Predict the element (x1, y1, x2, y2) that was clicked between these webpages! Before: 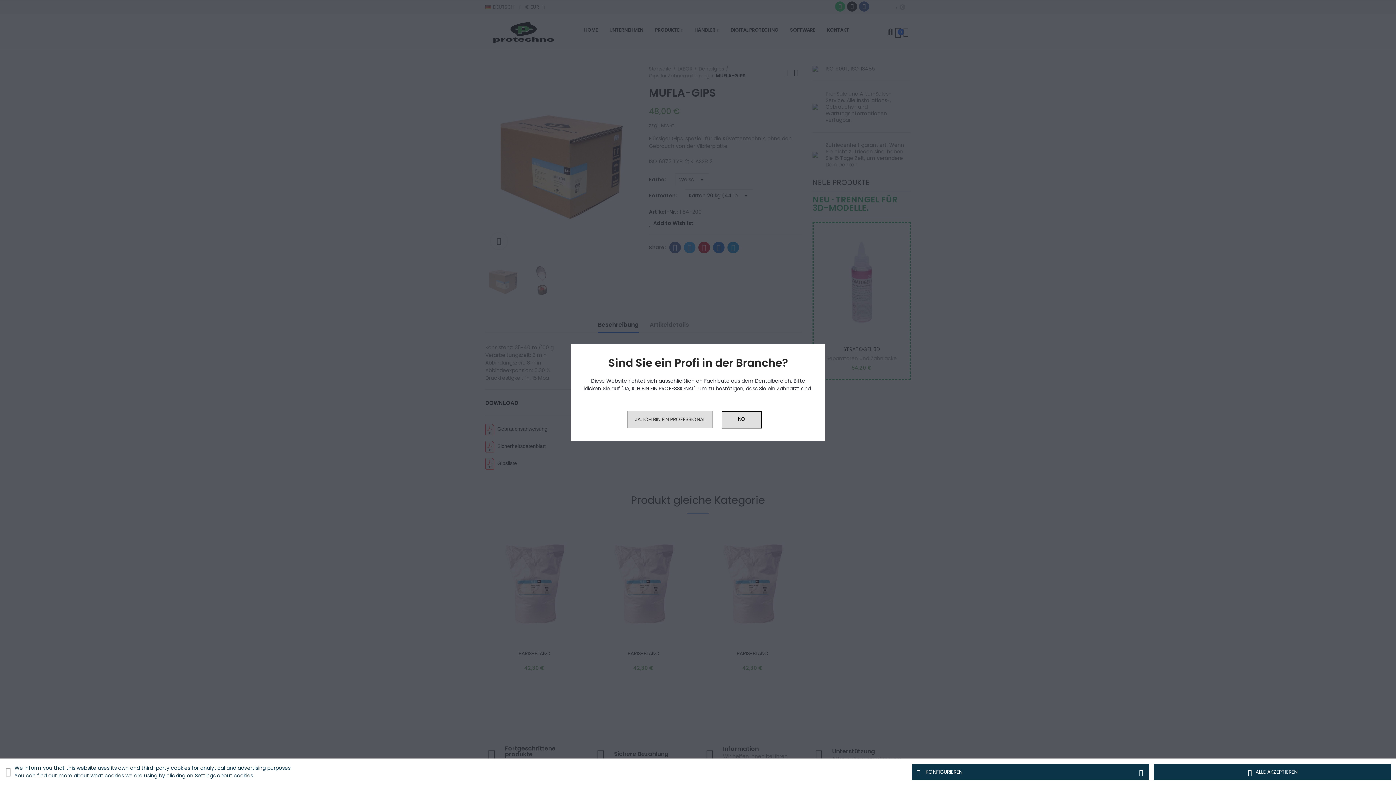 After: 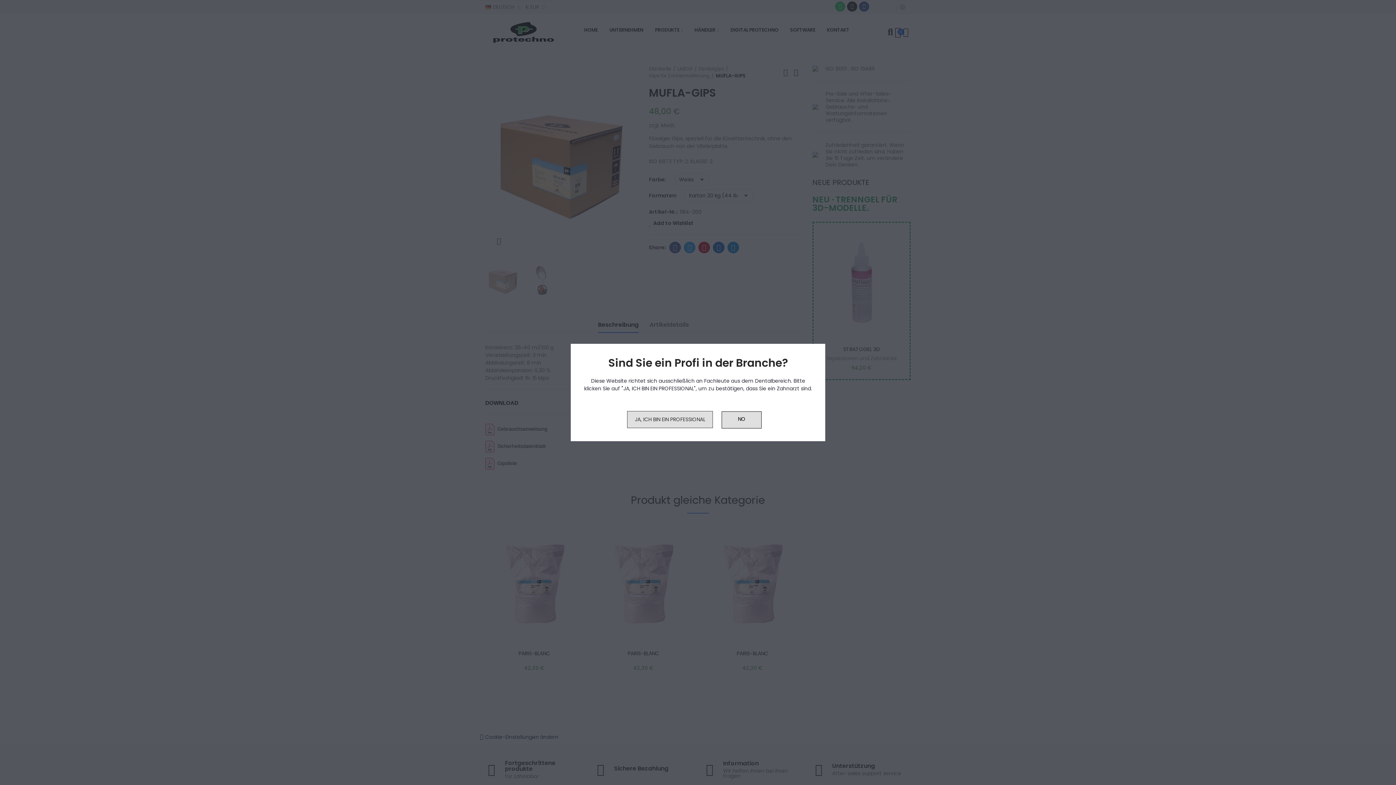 Action: bbox: (1154, 764, 1391, 780) label: ALLE AKZEPTIEREN